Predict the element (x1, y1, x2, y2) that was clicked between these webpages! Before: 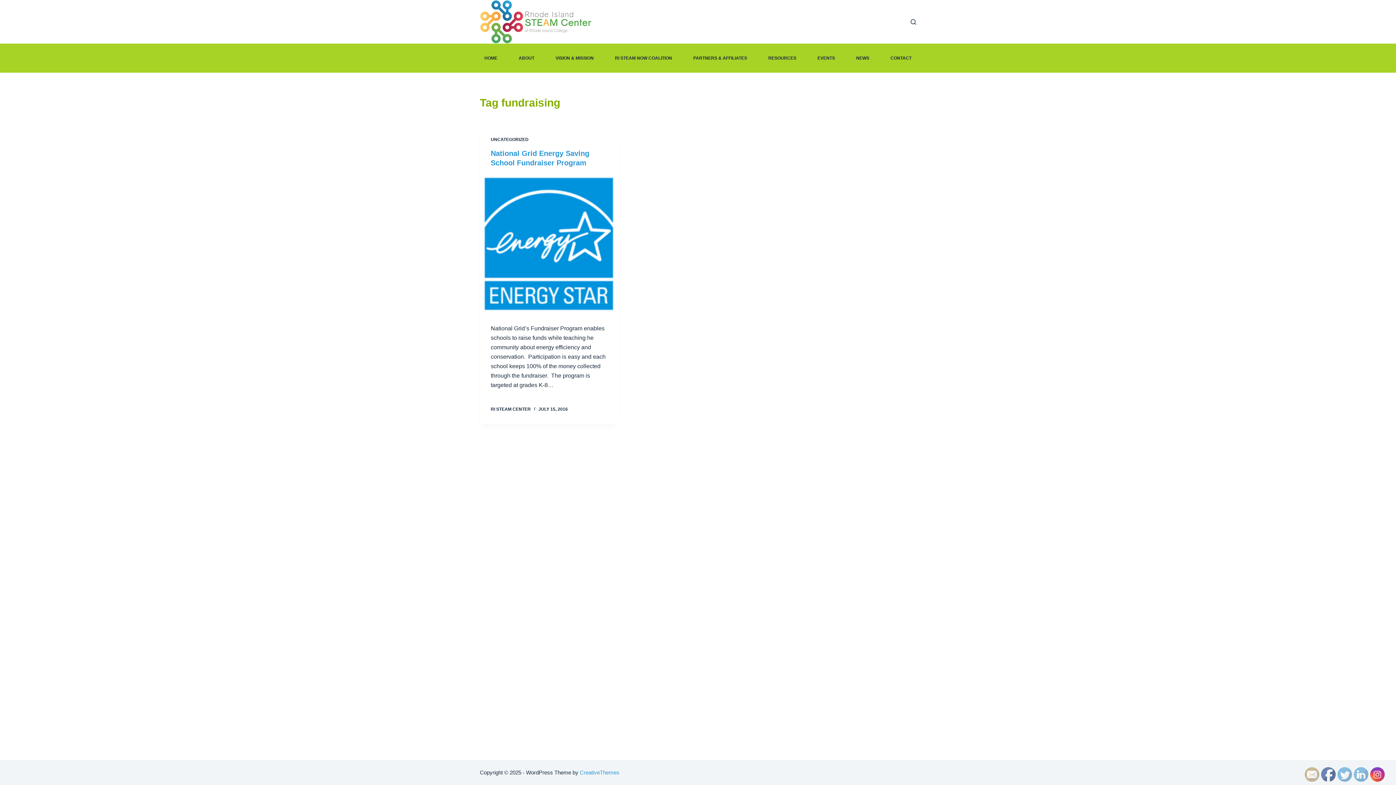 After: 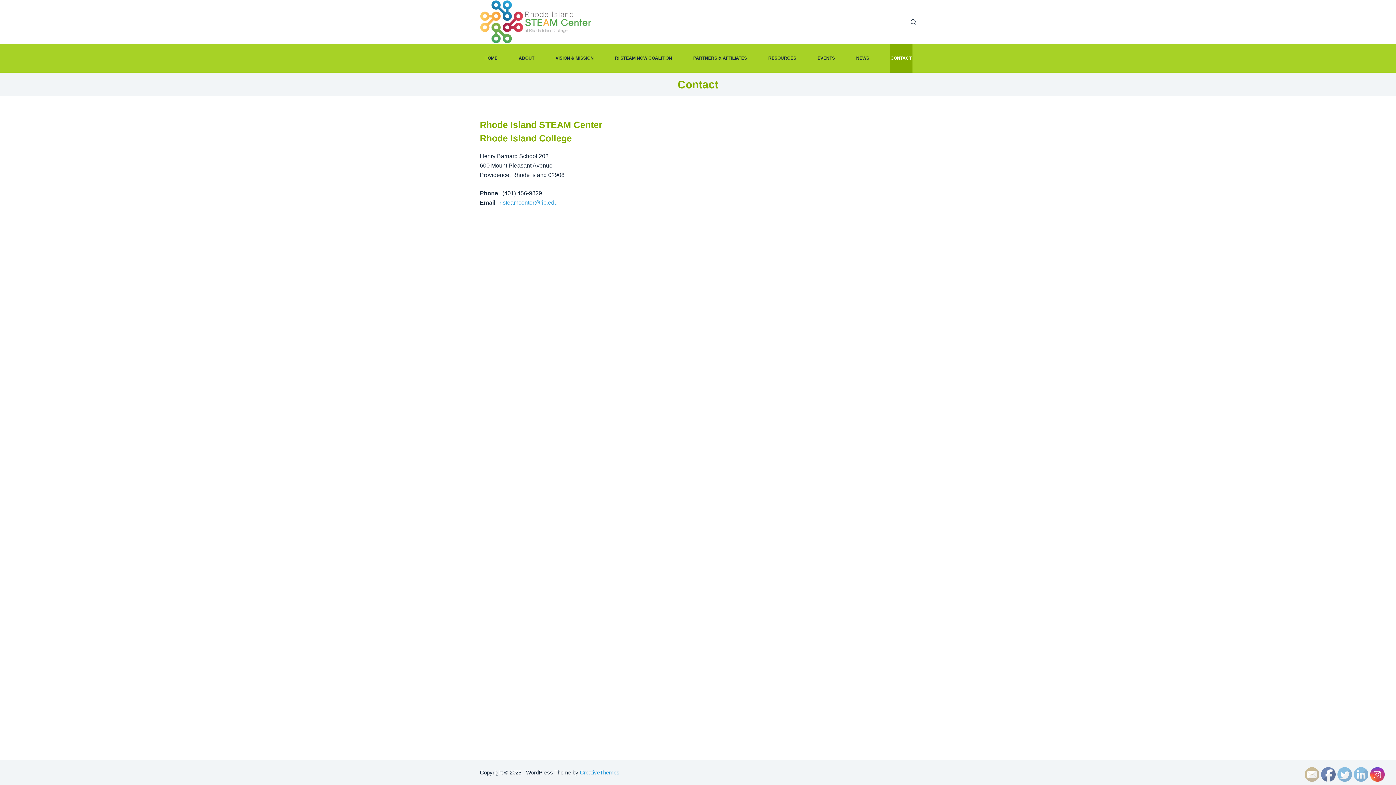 Action: label: CONTACT bbox: (889, 43, 912, 72)